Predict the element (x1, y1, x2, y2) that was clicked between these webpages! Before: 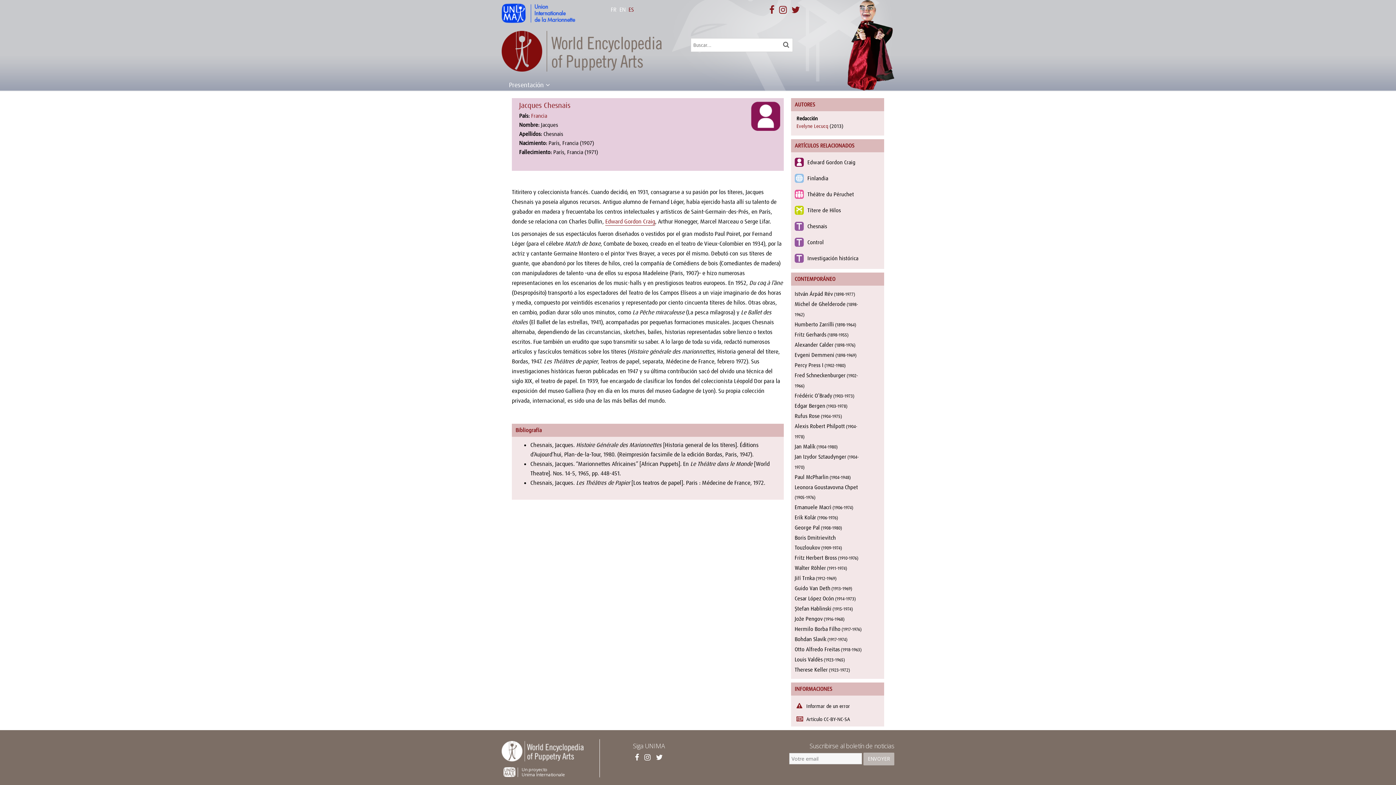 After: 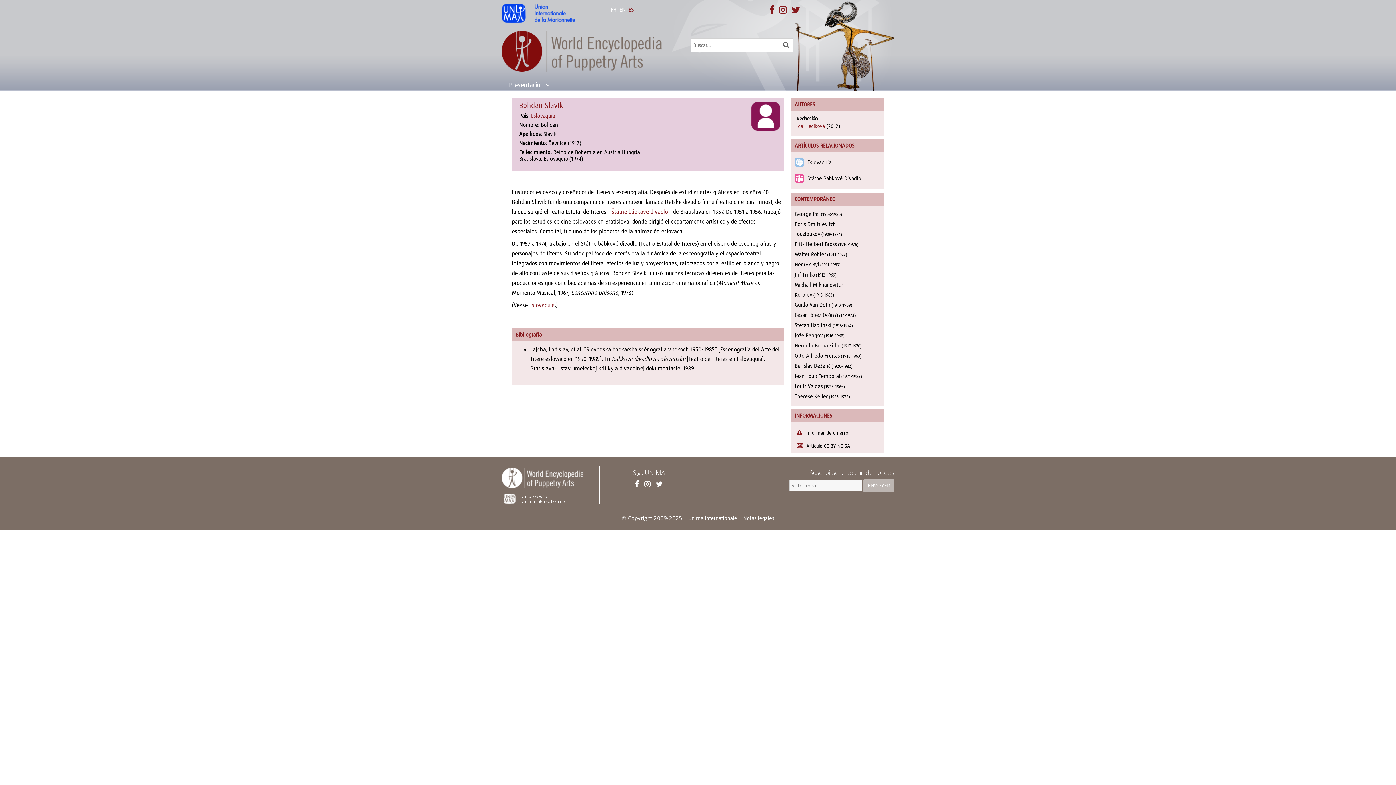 Action: bbox: (794, 636, 826, 643) label: Bohdan Slavík